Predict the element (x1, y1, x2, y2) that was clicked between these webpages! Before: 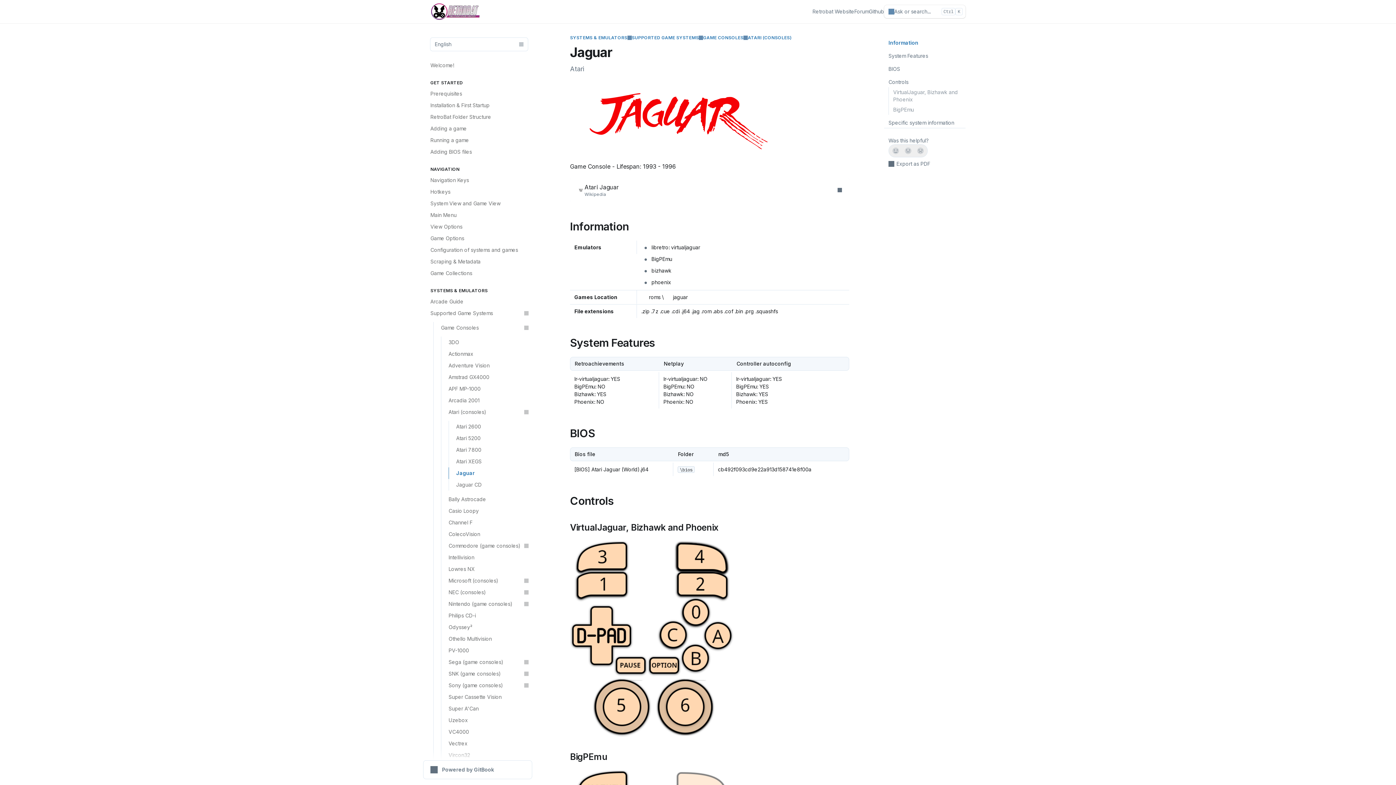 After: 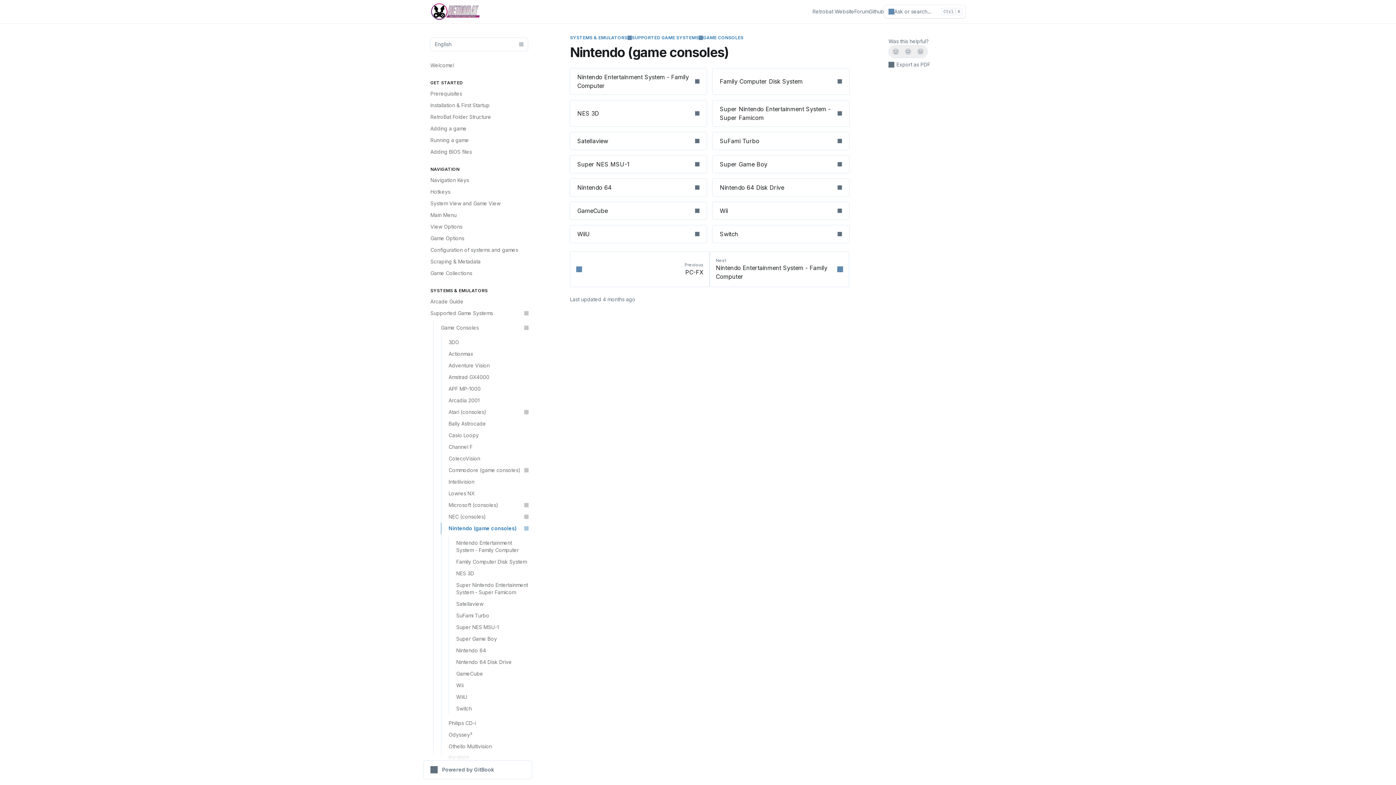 Action: label: Nintendo (game consoles) bbox: (441, 598, 532, 610)